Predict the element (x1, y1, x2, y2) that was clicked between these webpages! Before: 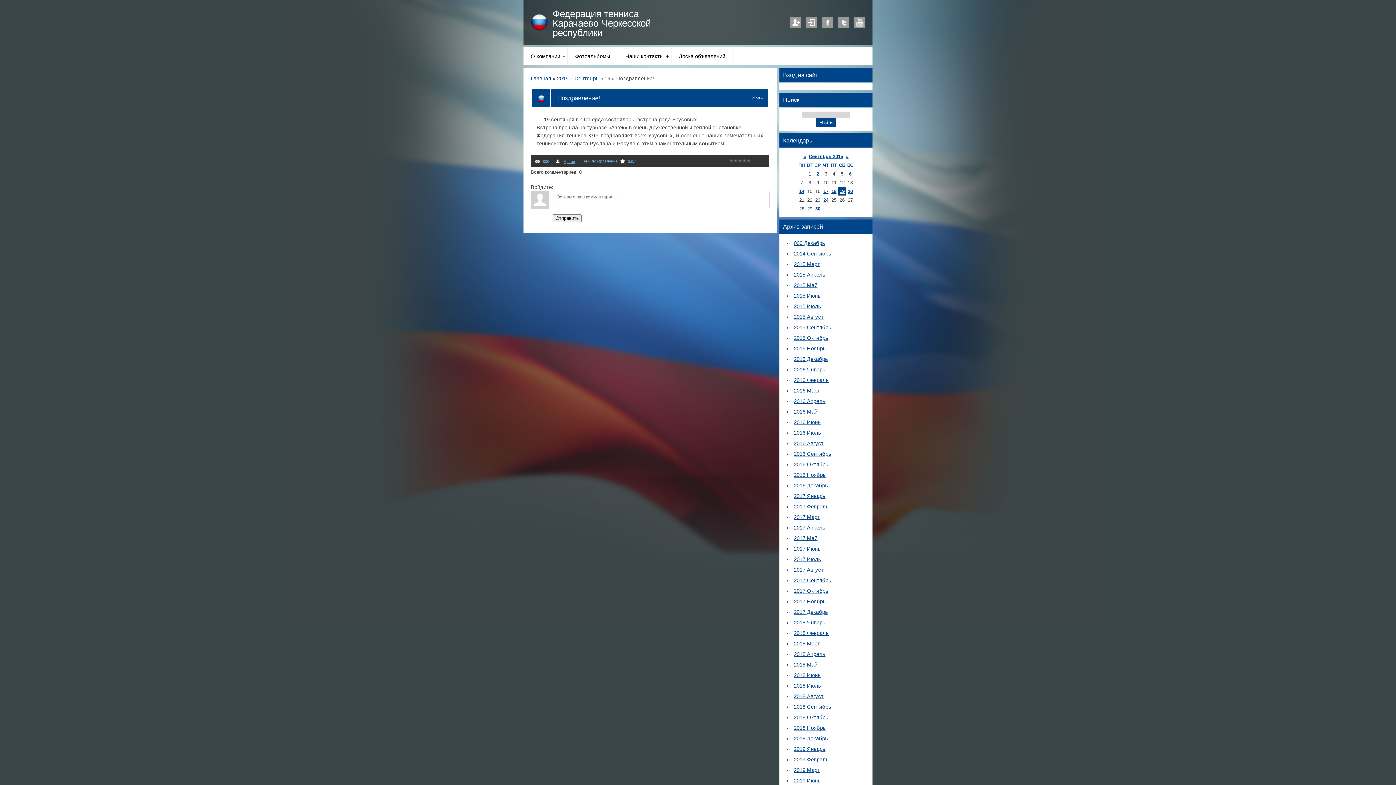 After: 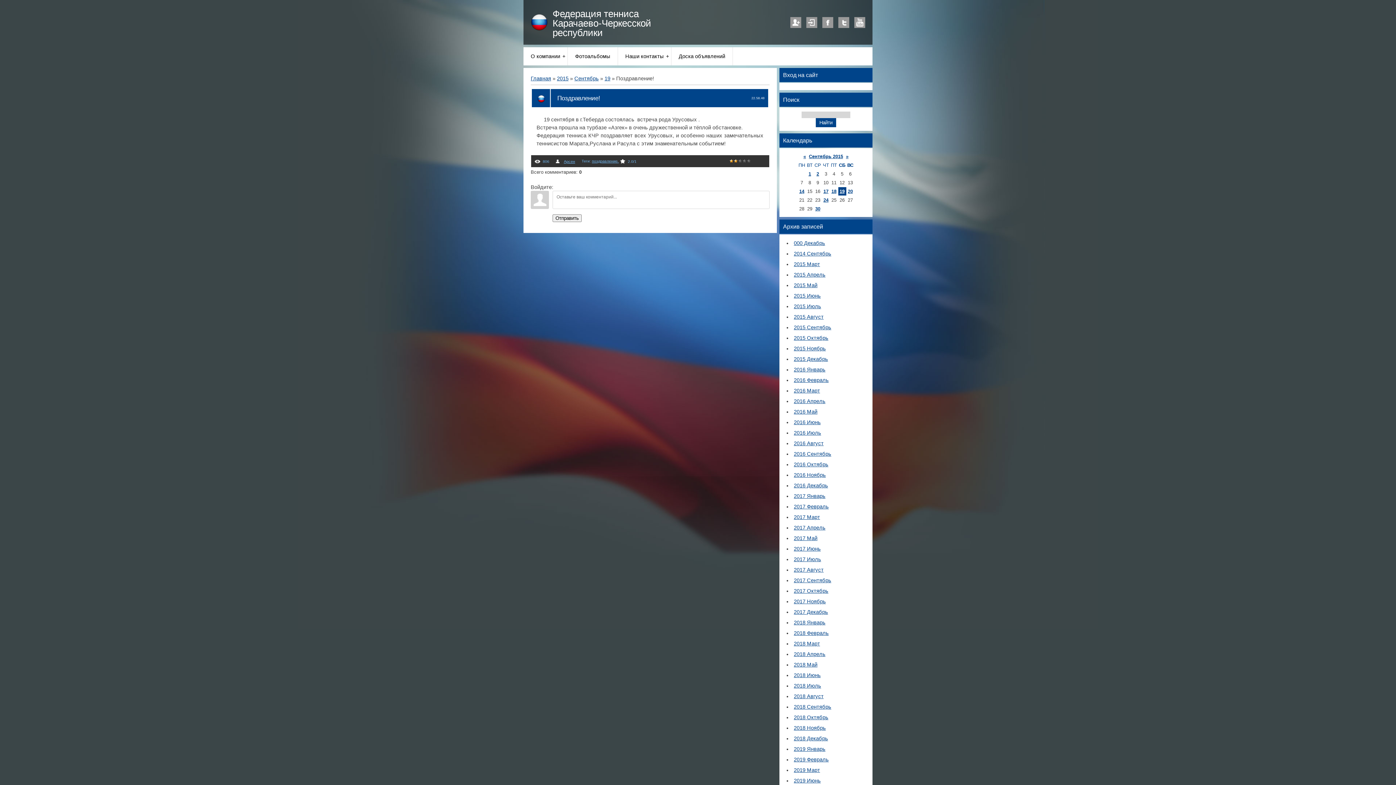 Action: bbox: (733, 158, 738, 163) label: 2